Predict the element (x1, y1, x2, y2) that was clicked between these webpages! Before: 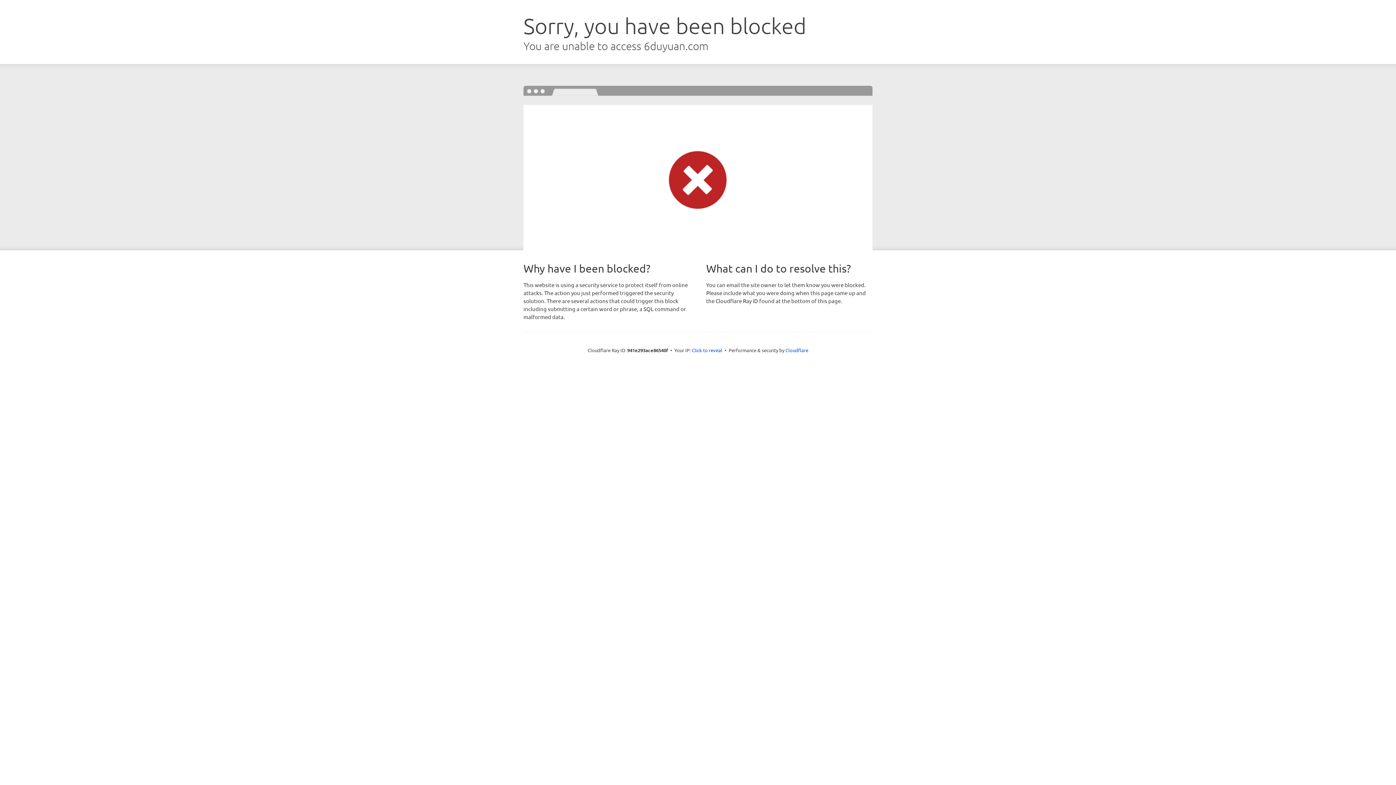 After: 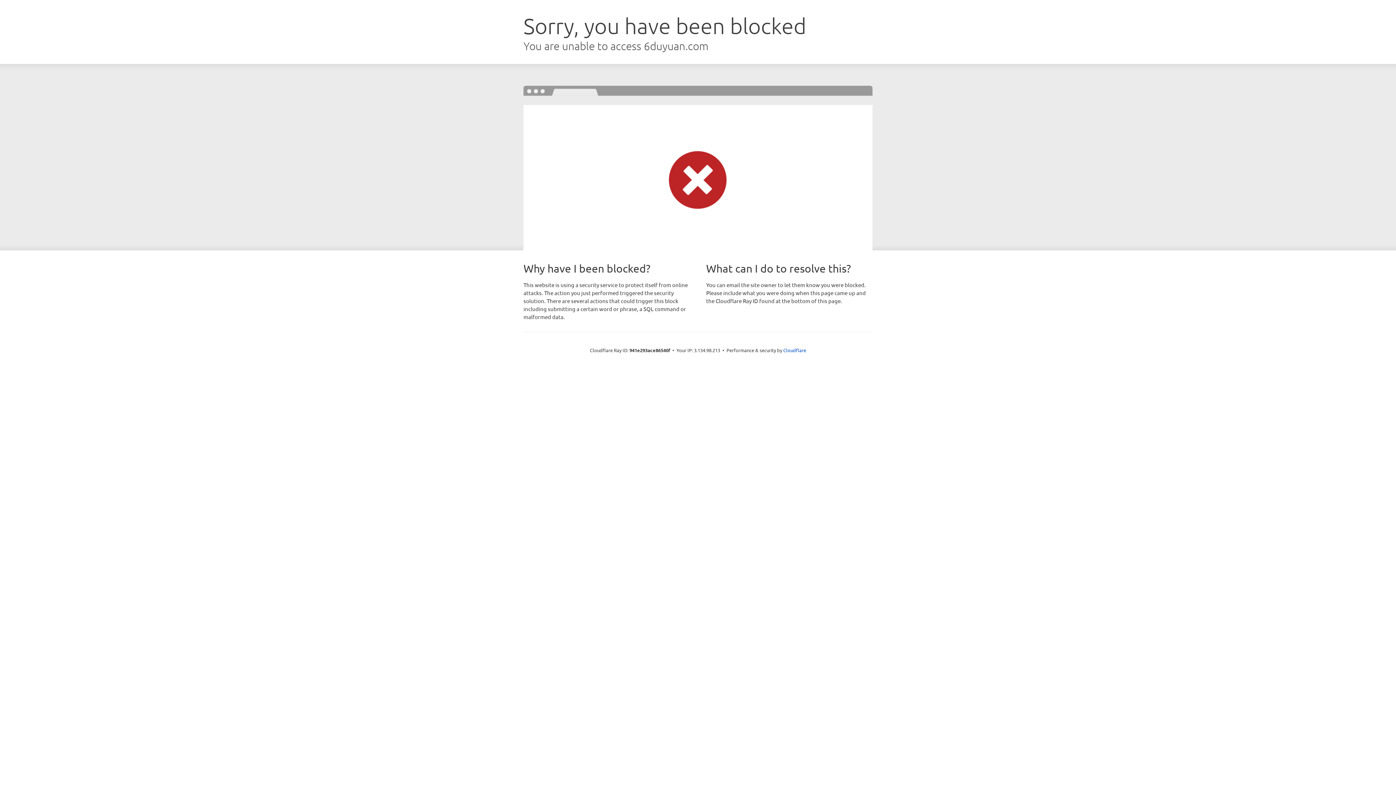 Action: bbox: (692, 346, 722, 353) label: Click to reveal